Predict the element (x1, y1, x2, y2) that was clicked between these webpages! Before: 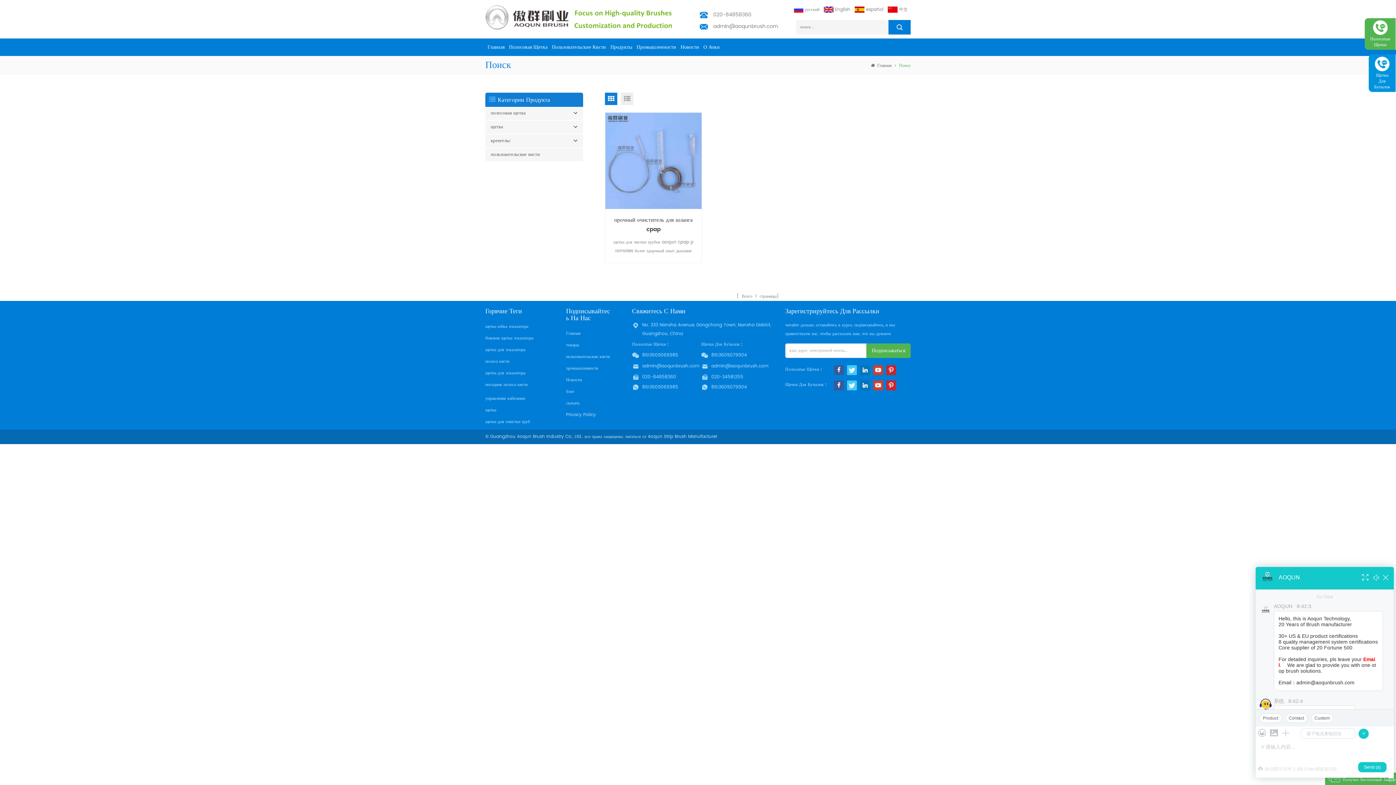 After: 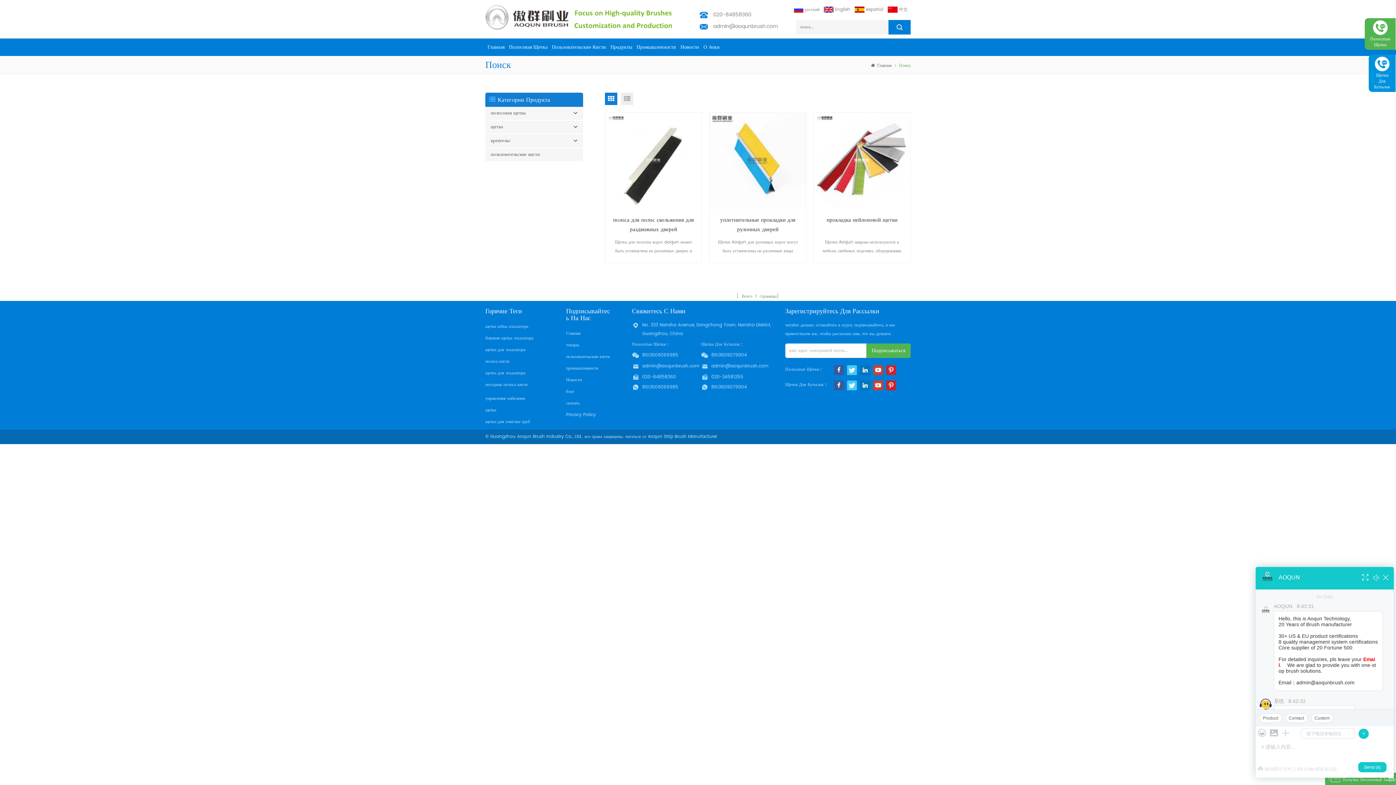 Action: label: погодная полоса кисти bbox: (485, 381, 527, 388)